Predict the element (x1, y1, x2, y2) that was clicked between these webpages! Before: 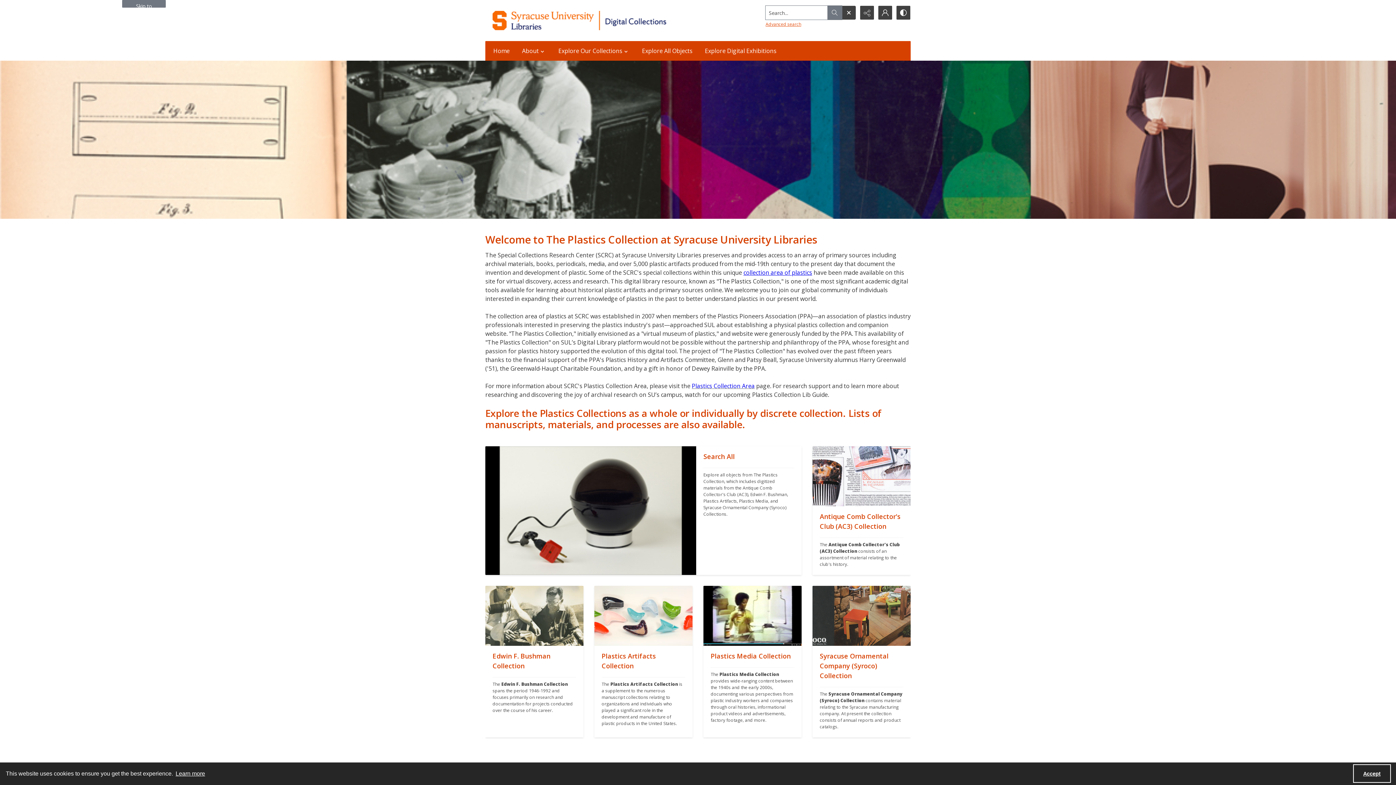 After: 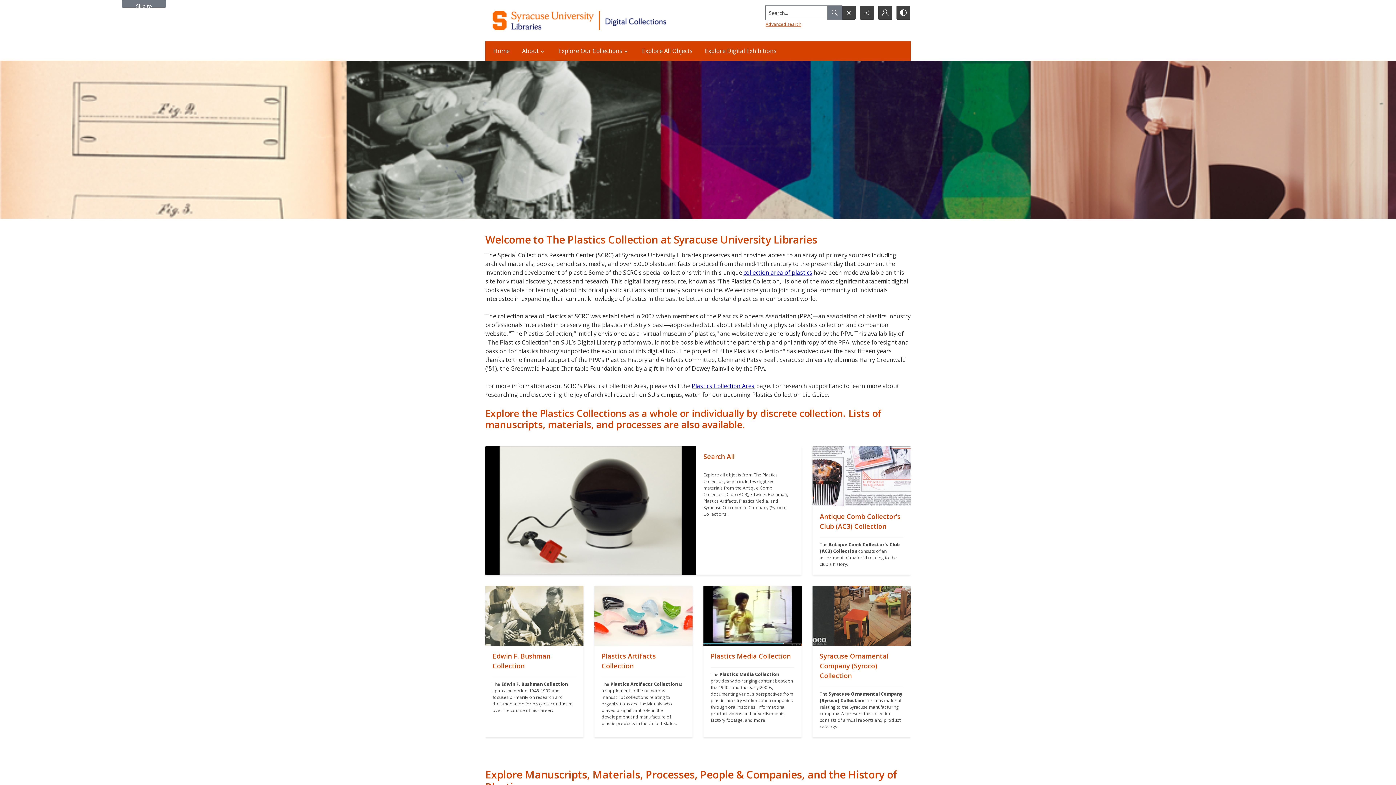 Action: bbox: (1353, 764, 1391, 783) label: Accept cookies